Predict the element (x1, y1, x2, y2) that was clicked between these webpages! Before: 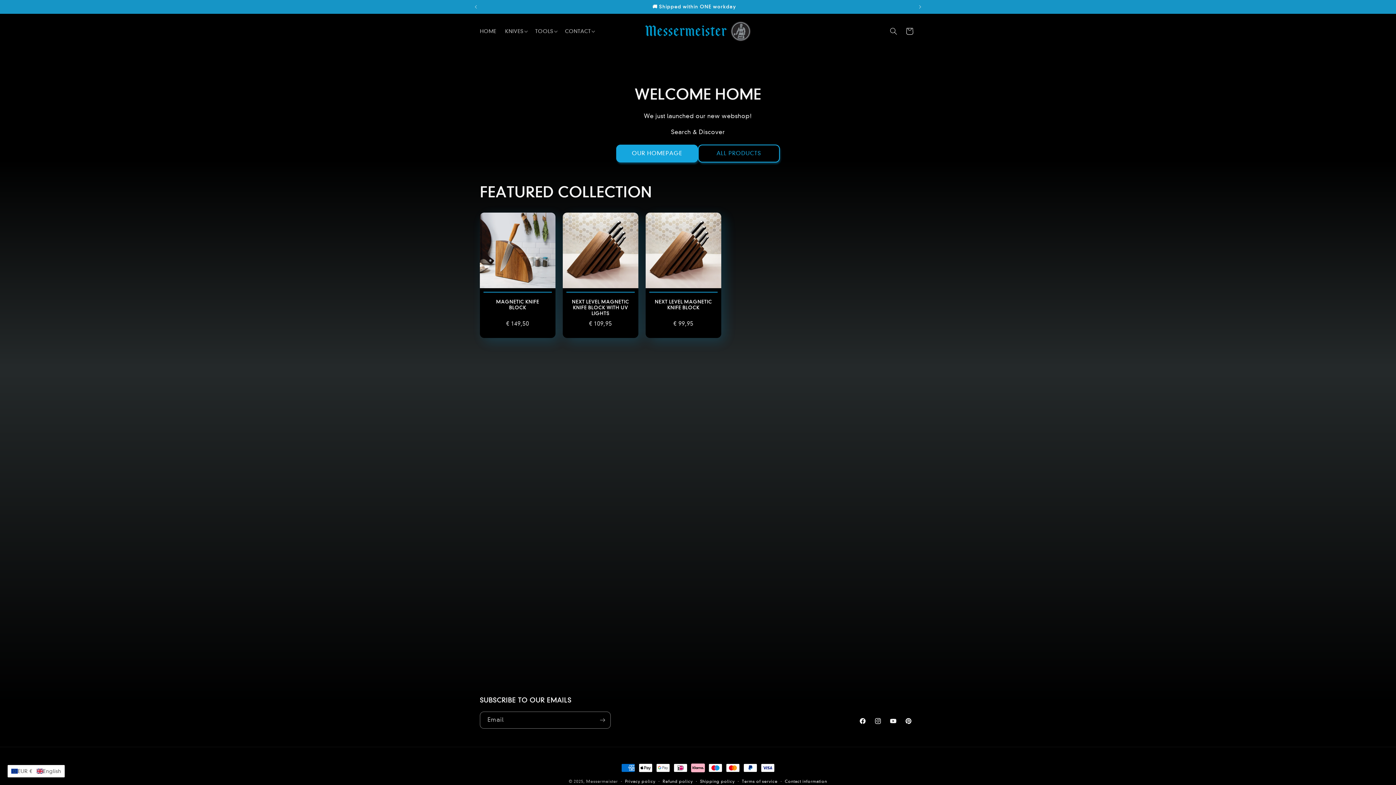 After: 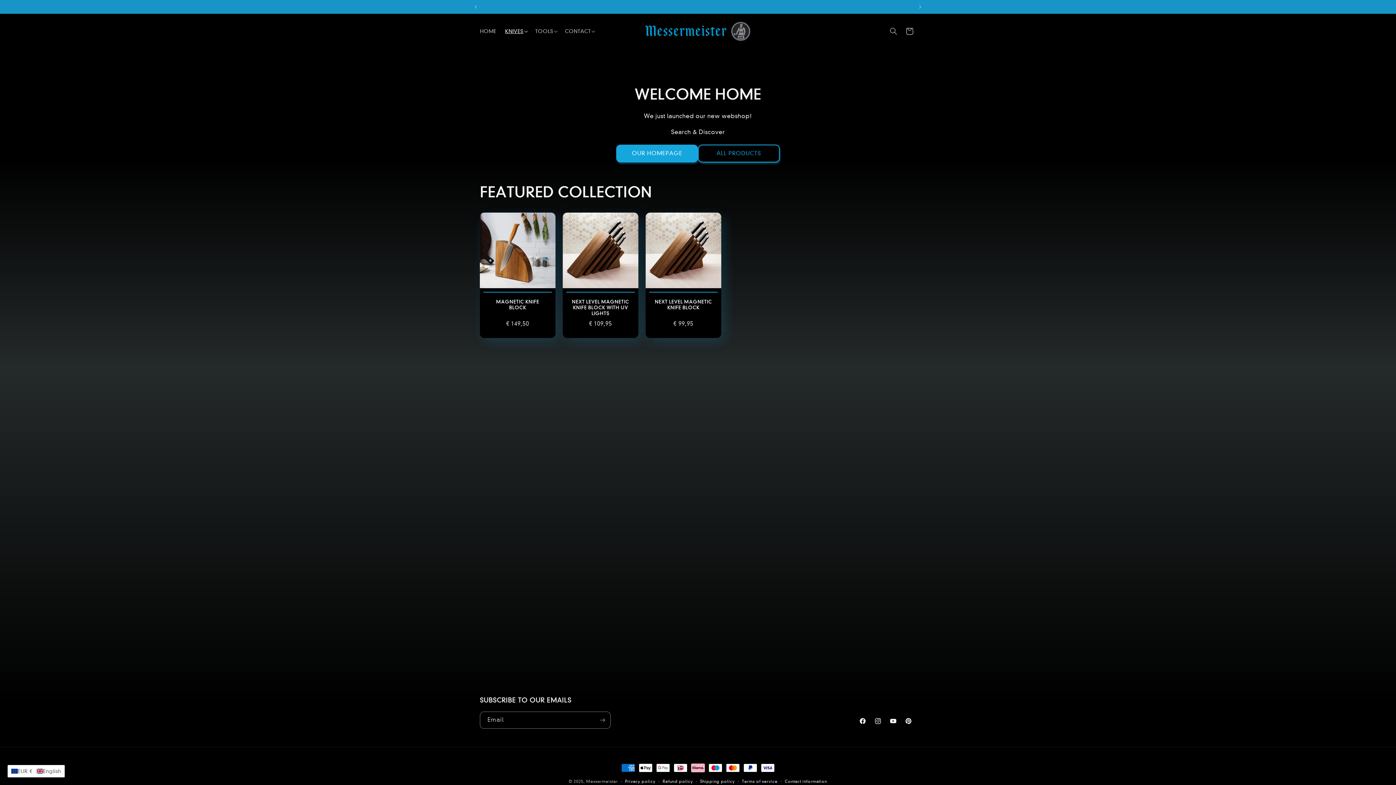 Action: bbox: (500, 19, 530, 42) label: KNIVES